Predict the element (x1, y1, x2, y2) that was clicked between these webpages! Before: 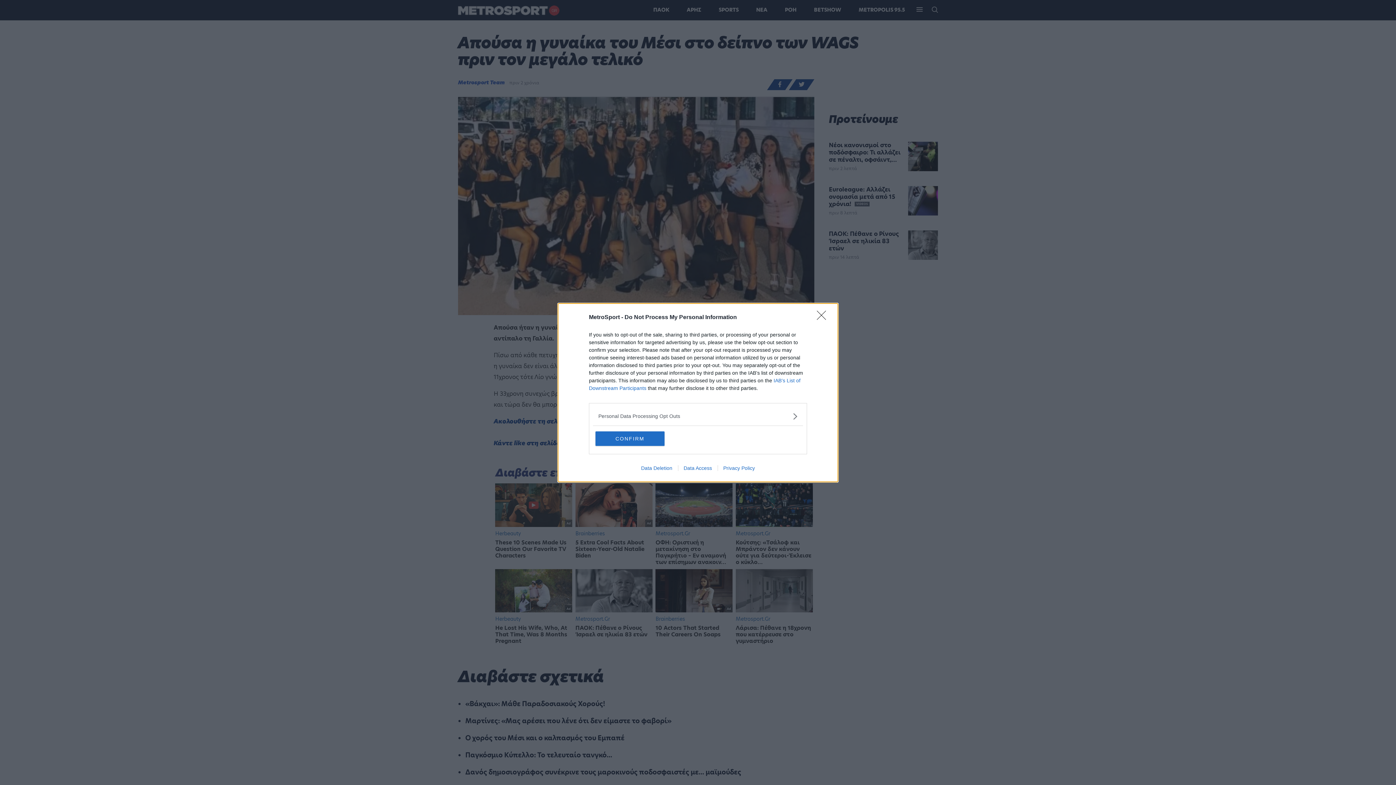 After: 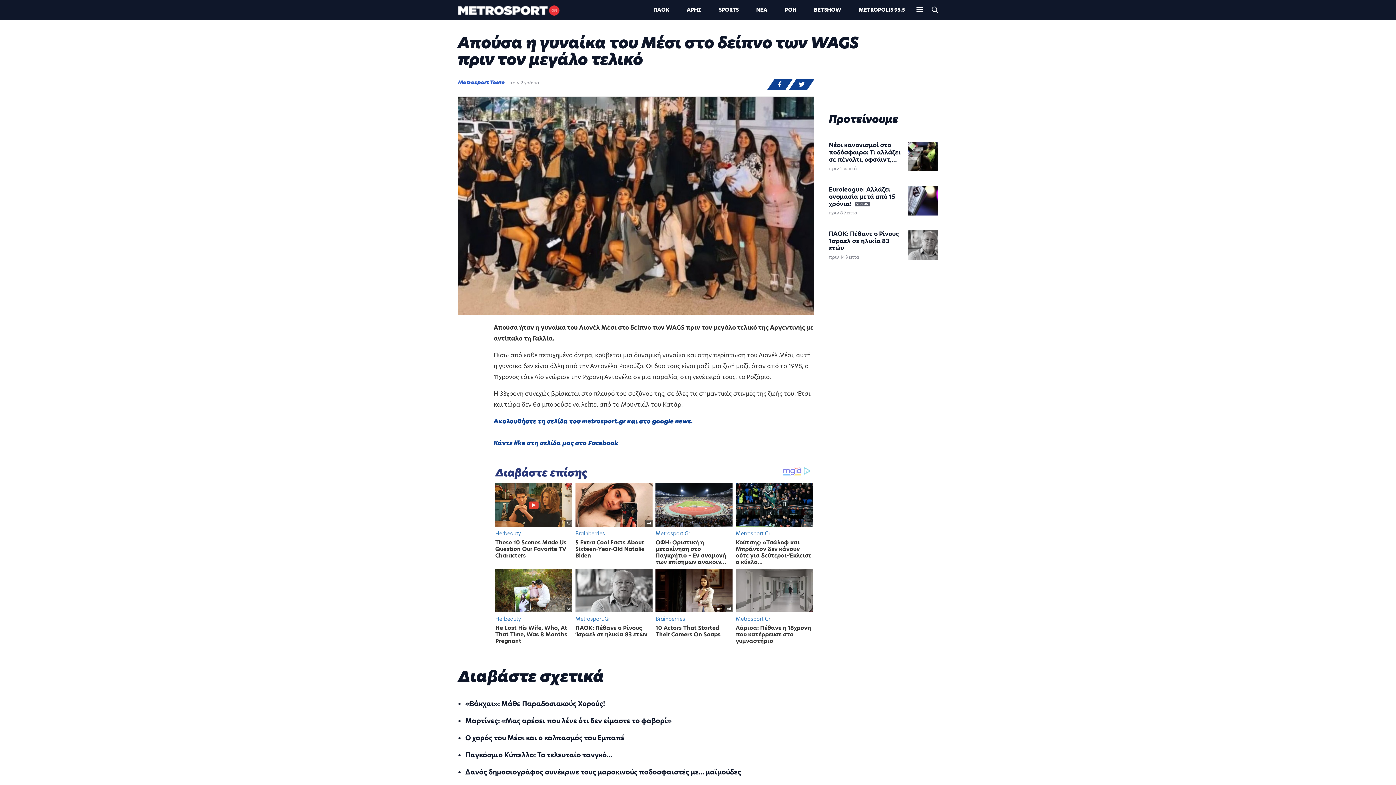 Action: bbox: (595, 431, 664, 446) label: CONFIRM